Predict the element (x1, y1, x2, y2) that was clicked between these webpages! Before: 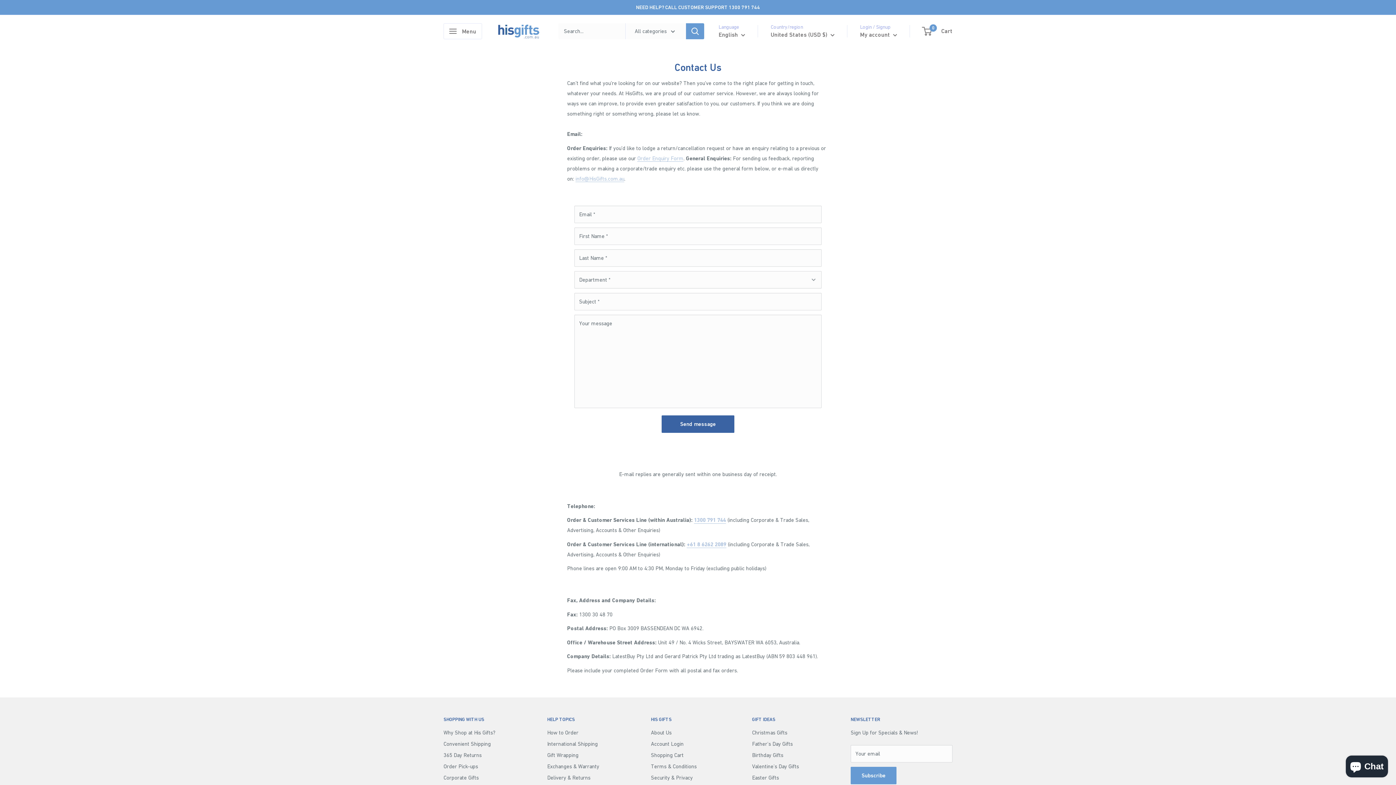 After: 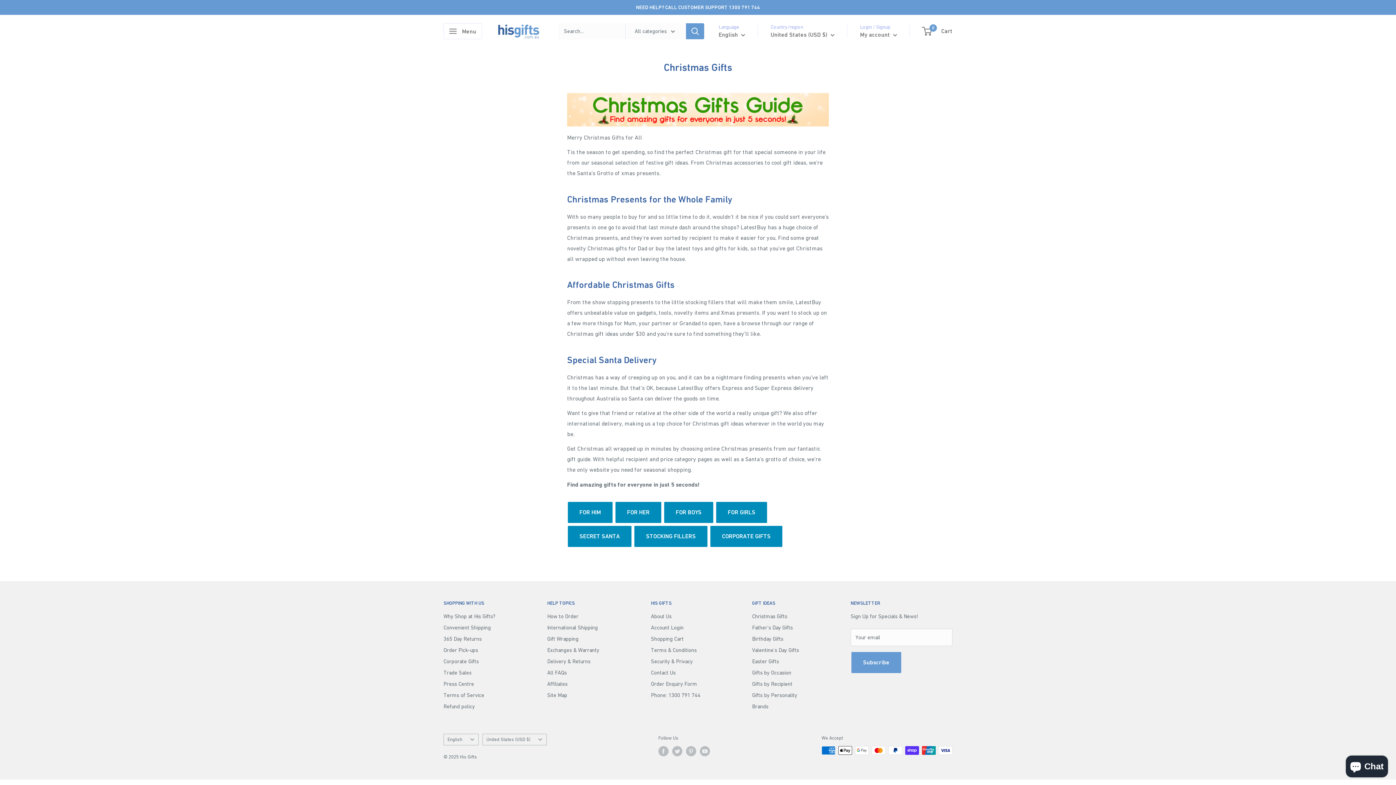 Action: bbox: (752, 727, 825, 738) label: Christmas Gifts